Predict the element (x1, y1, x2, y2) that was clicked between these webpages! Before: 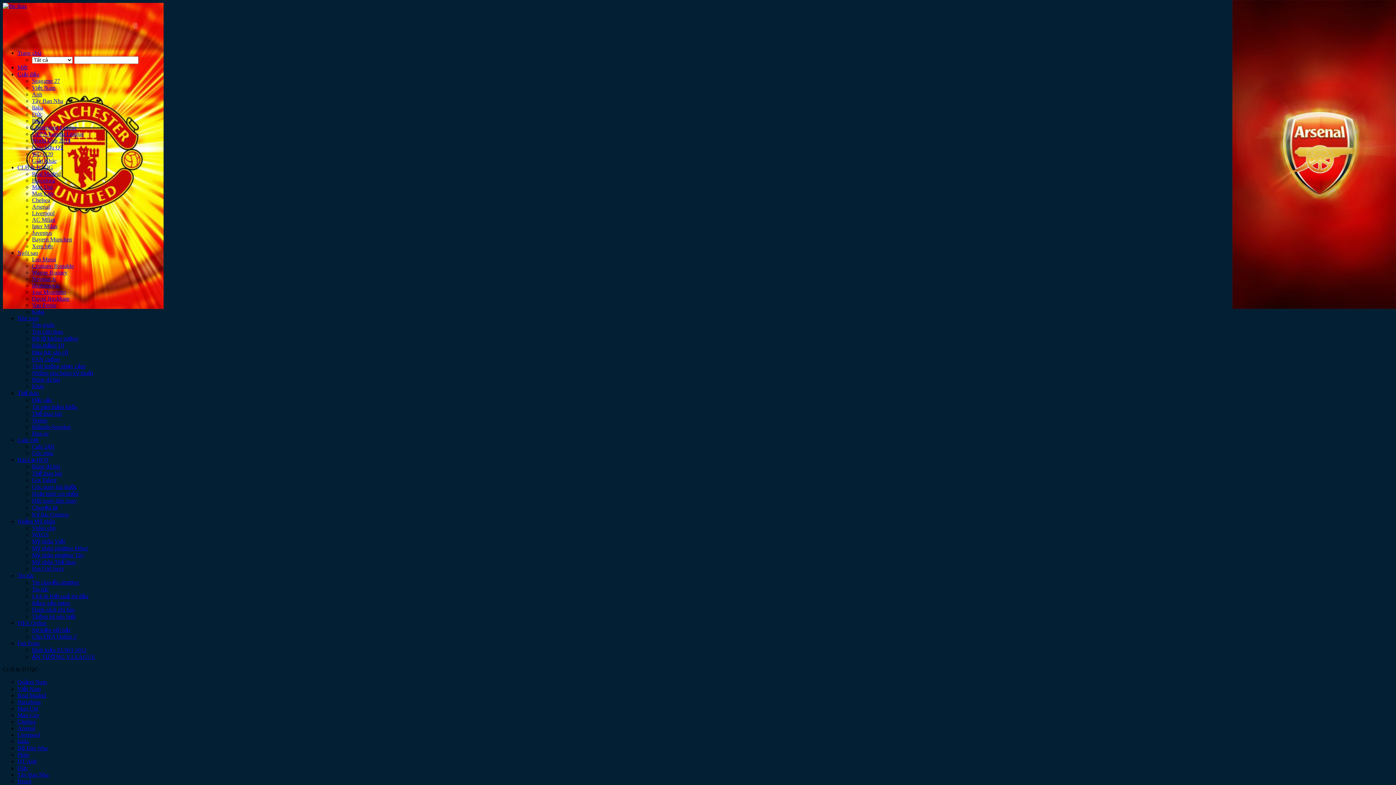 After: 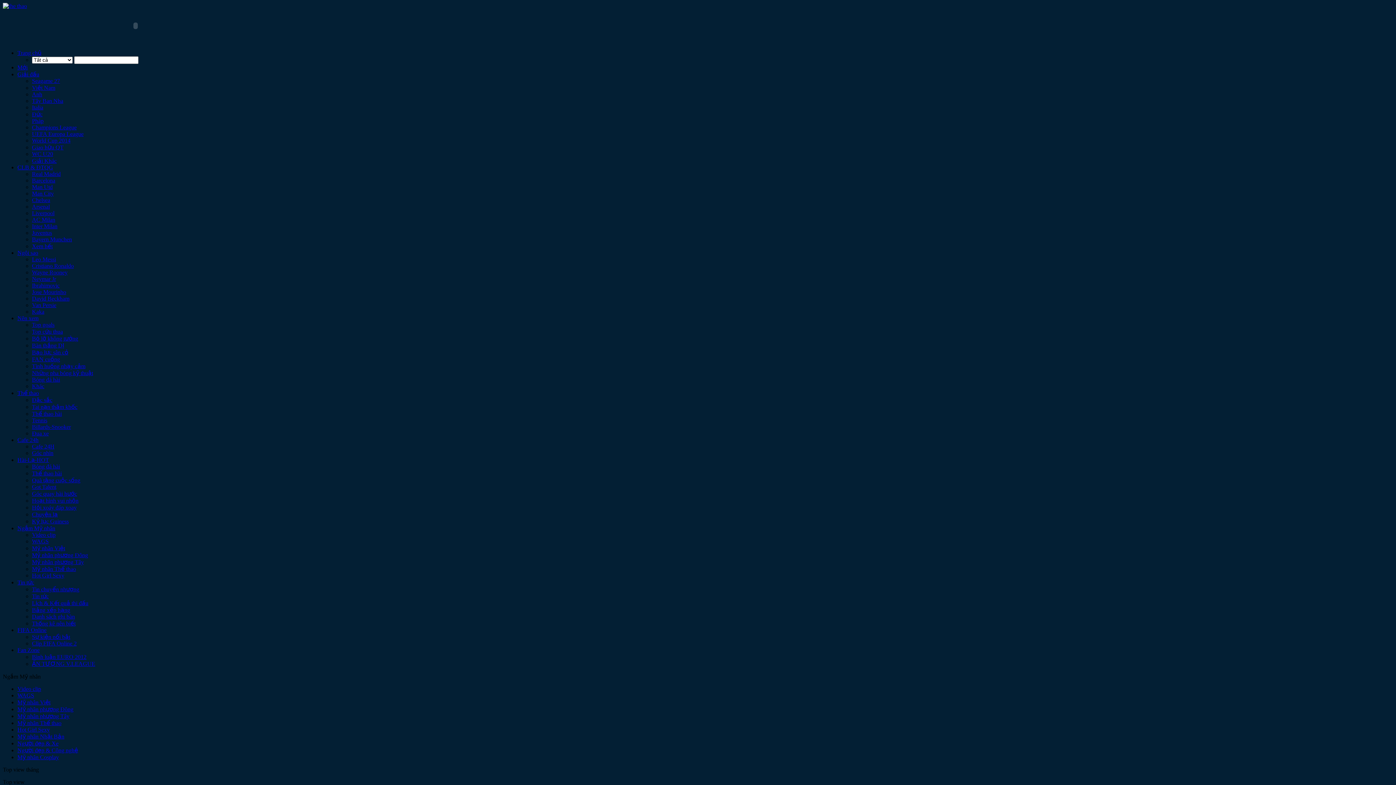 Action: label: Mỹ nhân phương Đông bbox: (32, 545, 88, 551)